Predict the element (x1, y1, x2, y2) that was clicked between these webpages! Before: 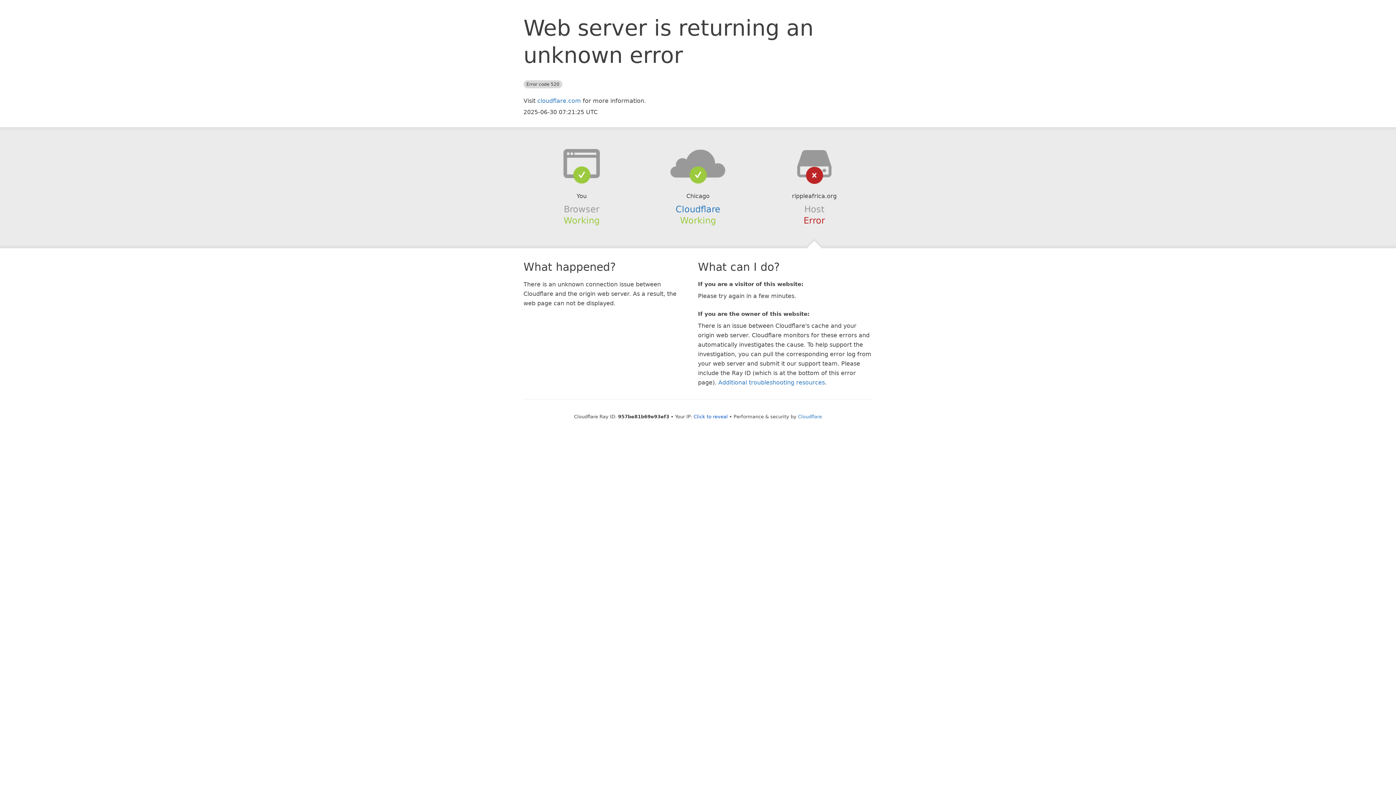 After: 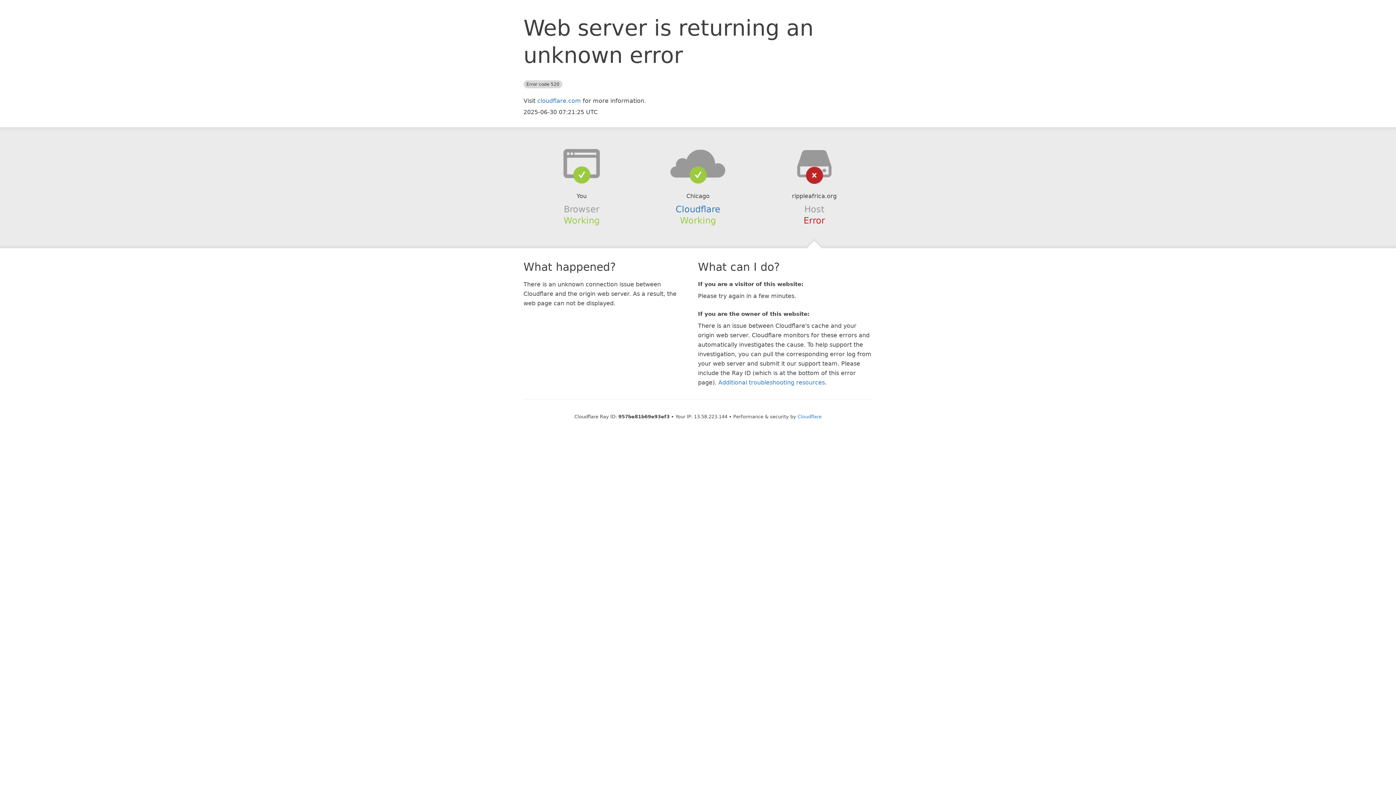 Action: bbox: (693, 414, 728, 419) label: Click to reveal